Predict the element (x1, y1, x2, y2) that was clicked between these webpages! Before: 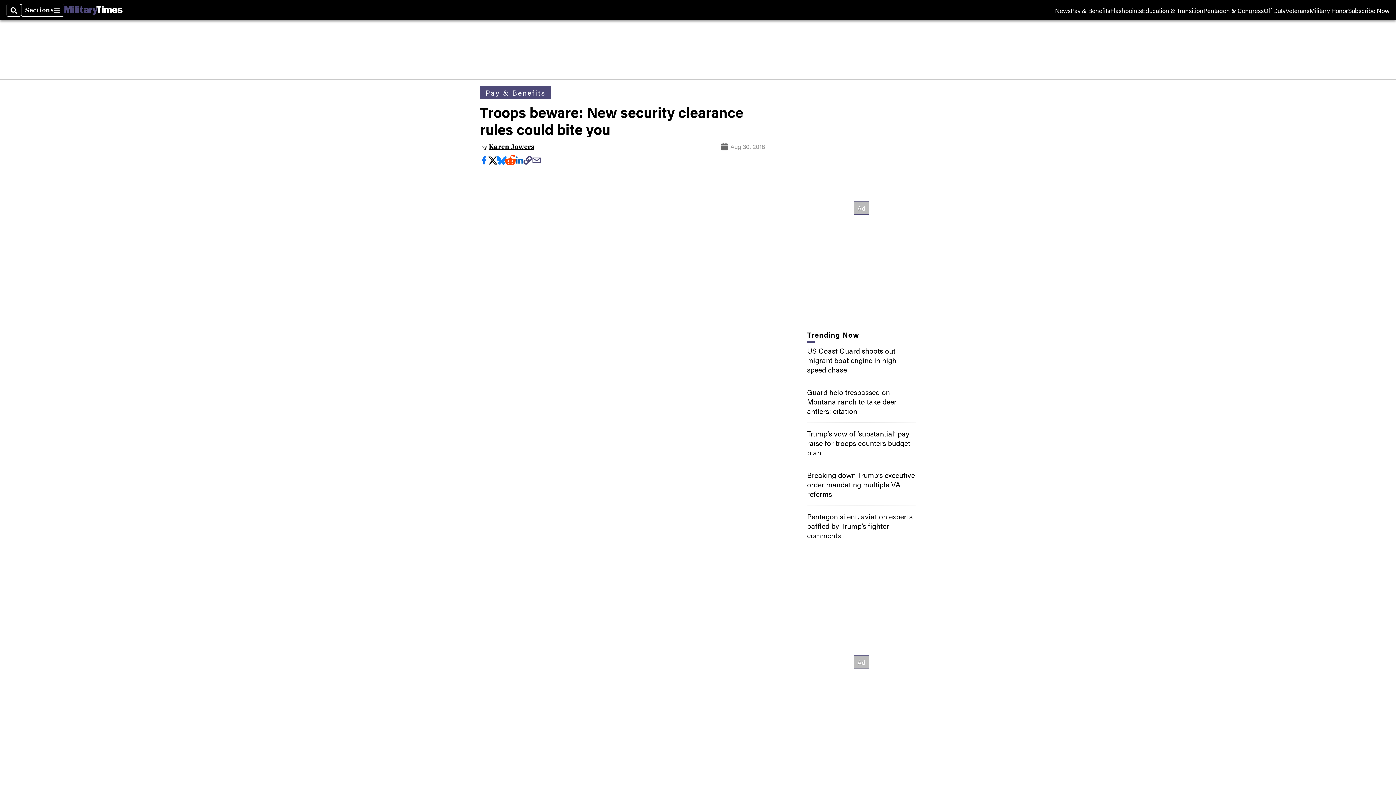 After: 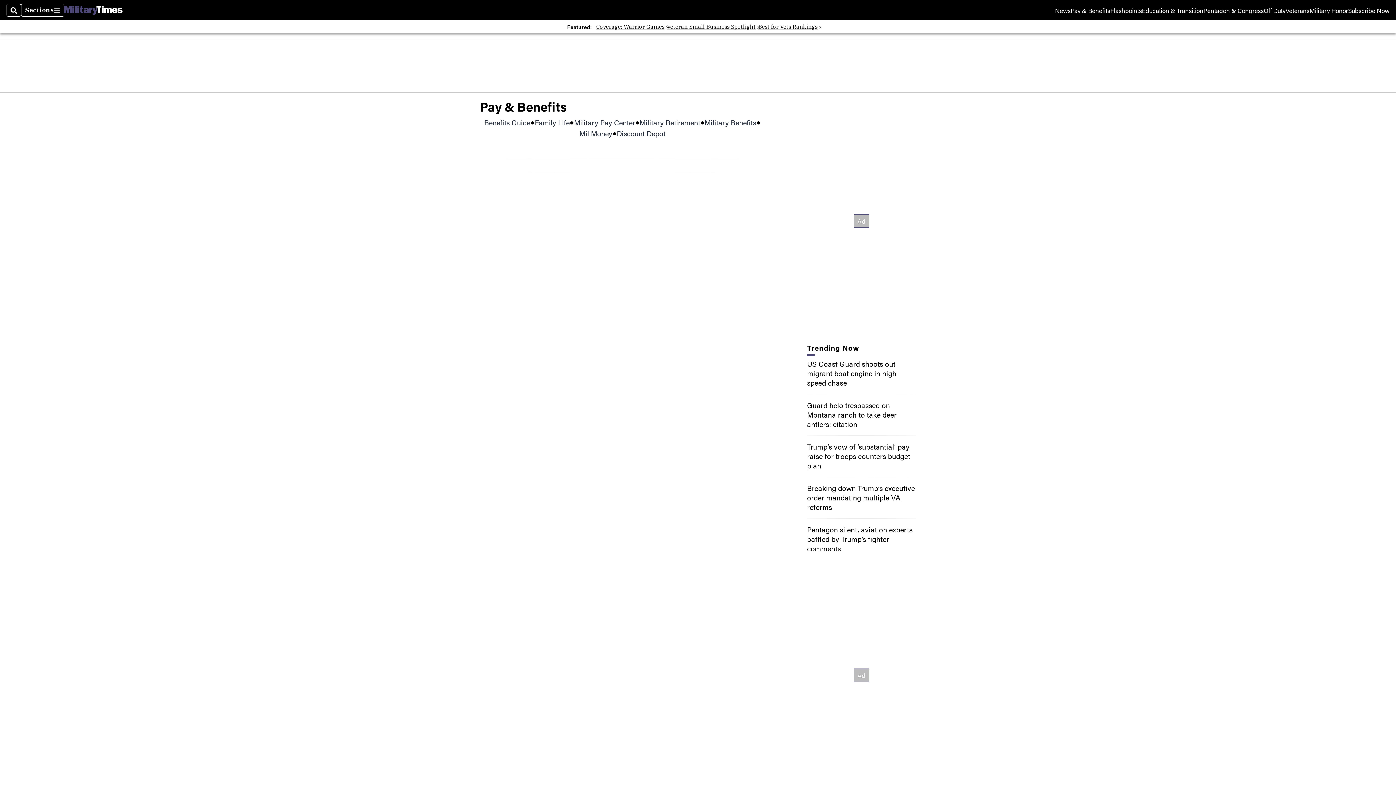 Action: label: Pay & Benefits bbox: (485, 87, 545, 97)